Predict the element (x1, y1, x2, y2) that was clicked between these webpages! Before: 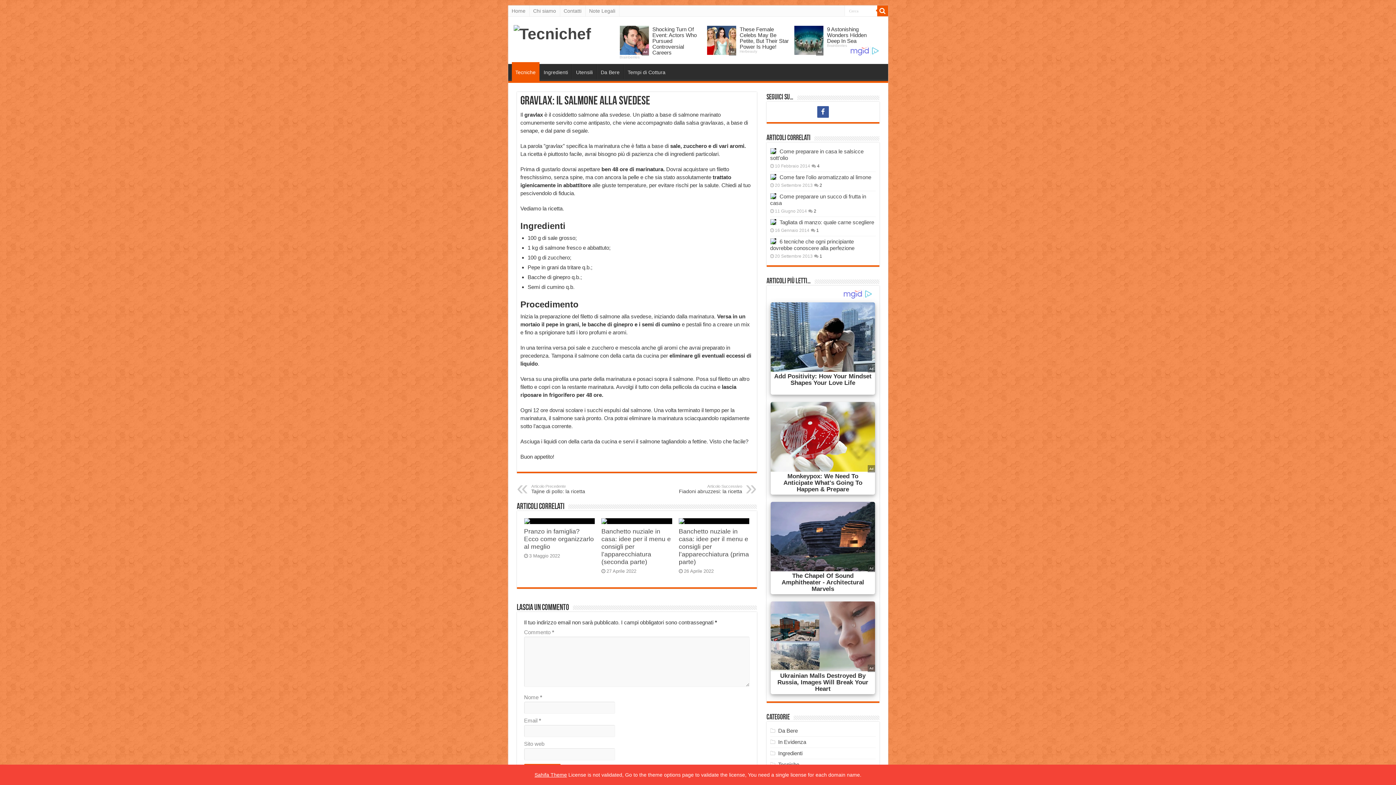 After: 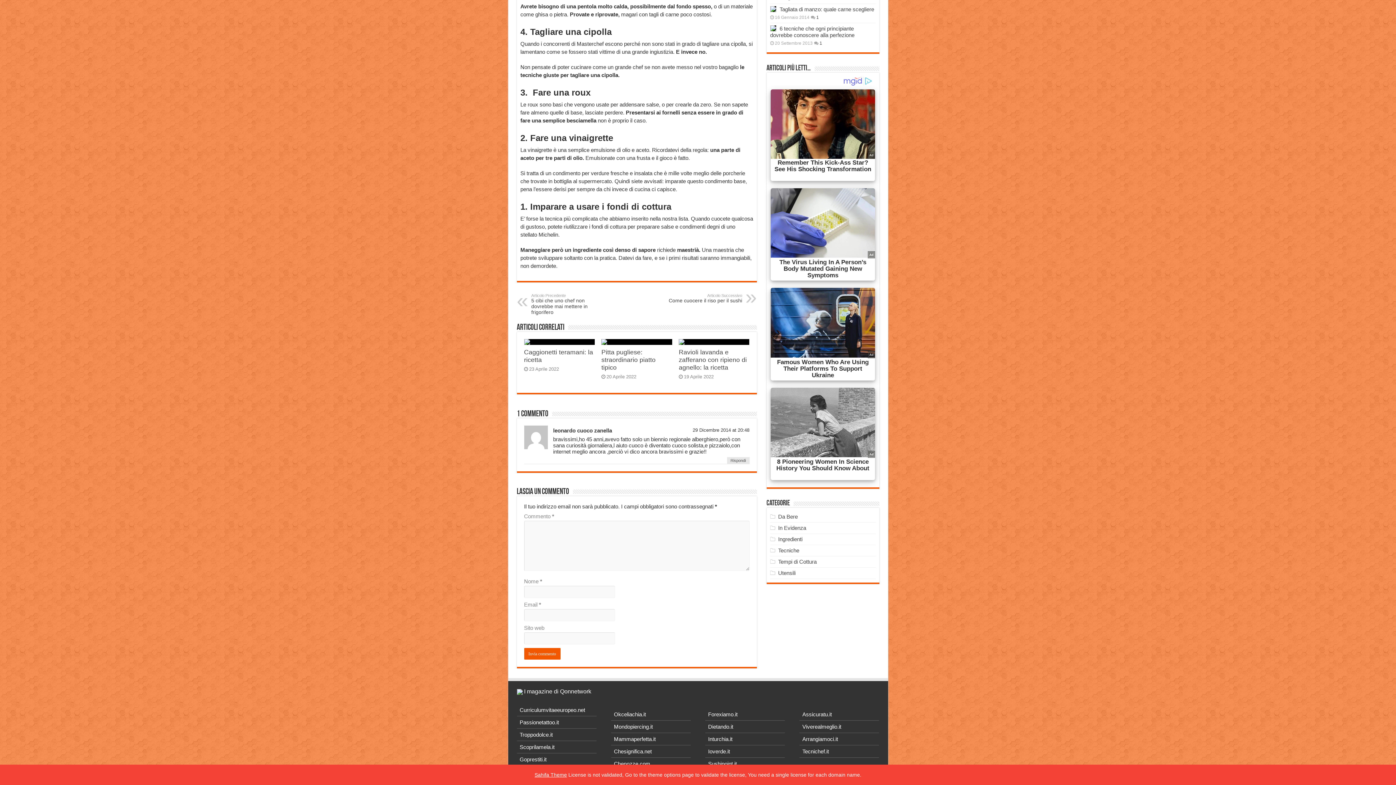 Action: bbox: (819, 253, 822, 258) label: 1